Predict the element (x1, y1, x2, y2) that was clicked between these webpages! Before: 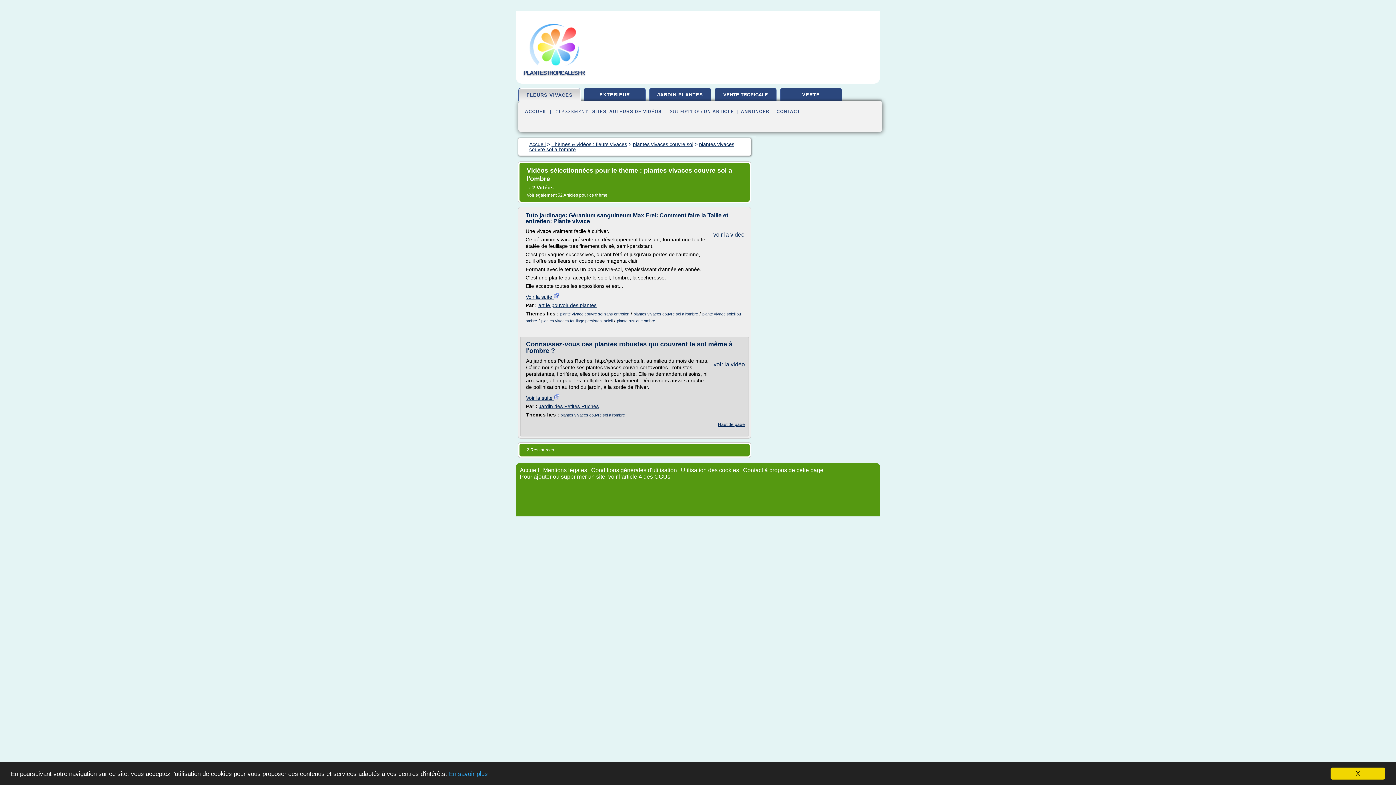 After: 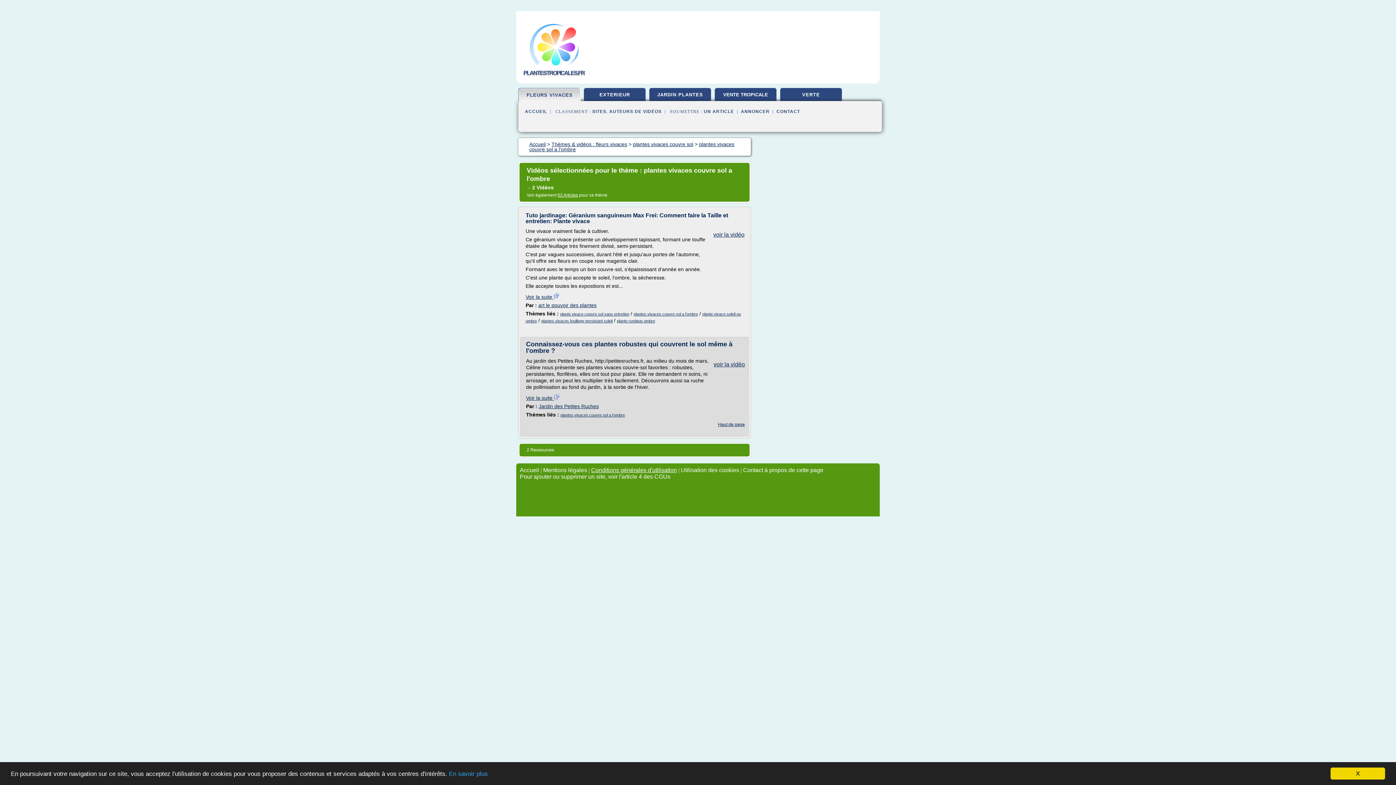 Action: bbox: (591, 467, 677, 473) label: Conditions générales d'utilisation